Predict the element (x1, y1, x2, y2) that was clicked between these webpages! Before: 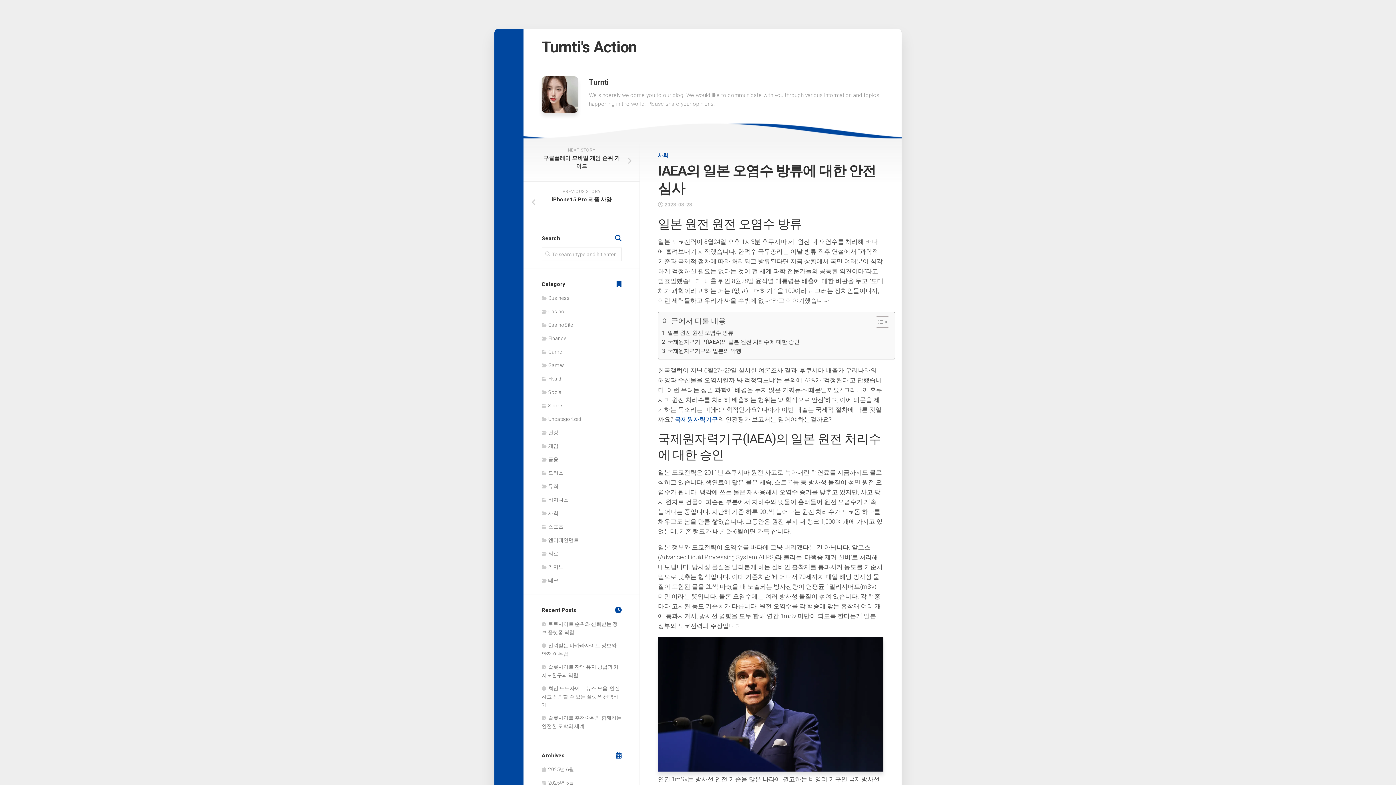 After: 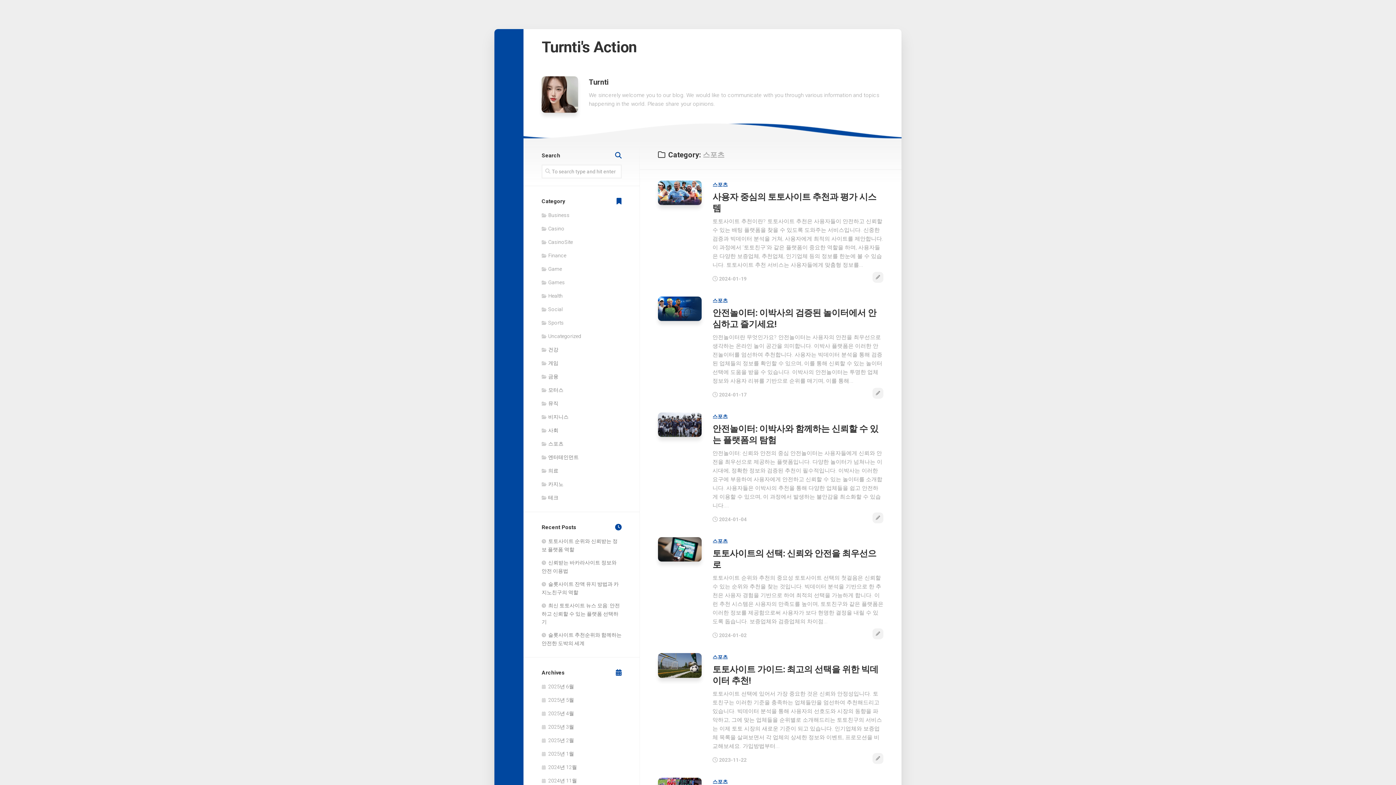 Action: label: 스포츠 bbox: (541, 524, 563, 529)